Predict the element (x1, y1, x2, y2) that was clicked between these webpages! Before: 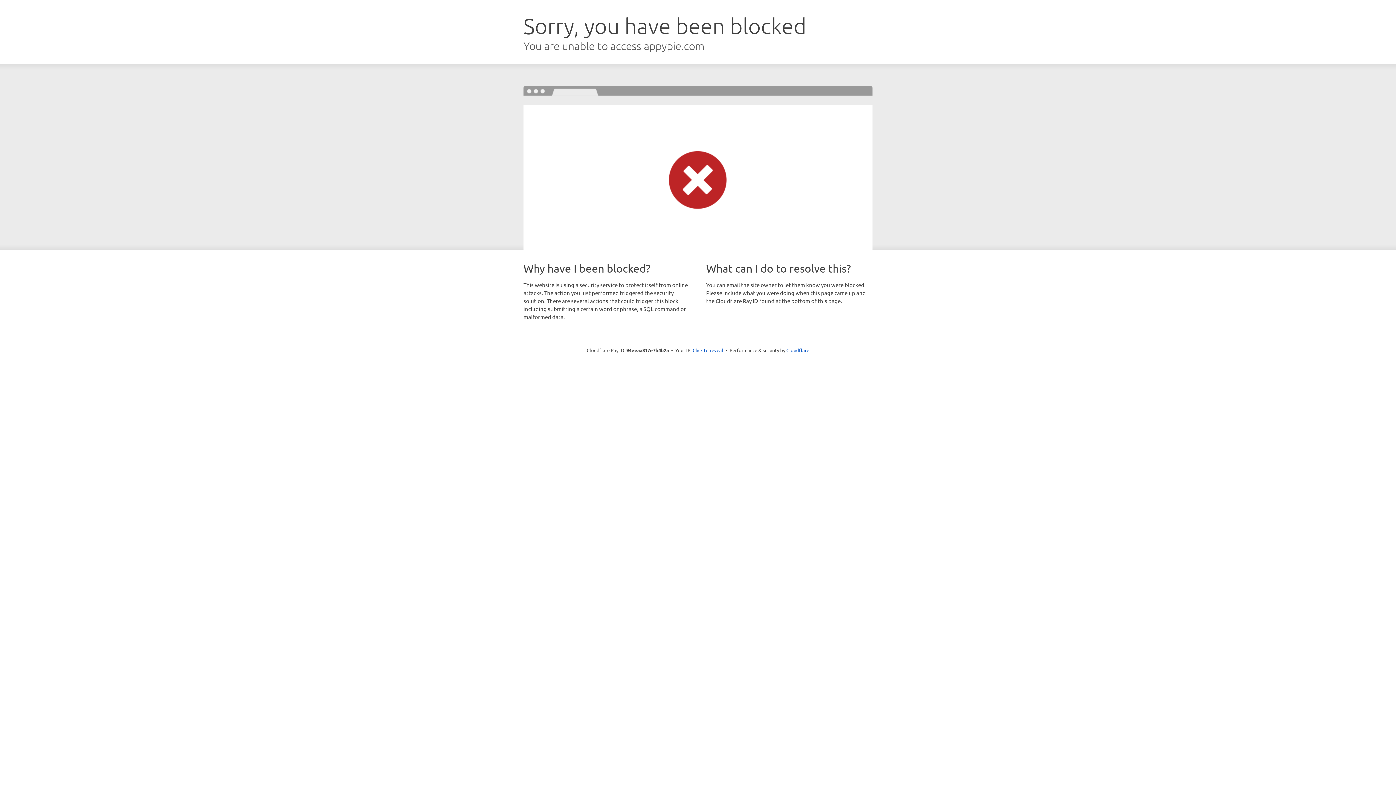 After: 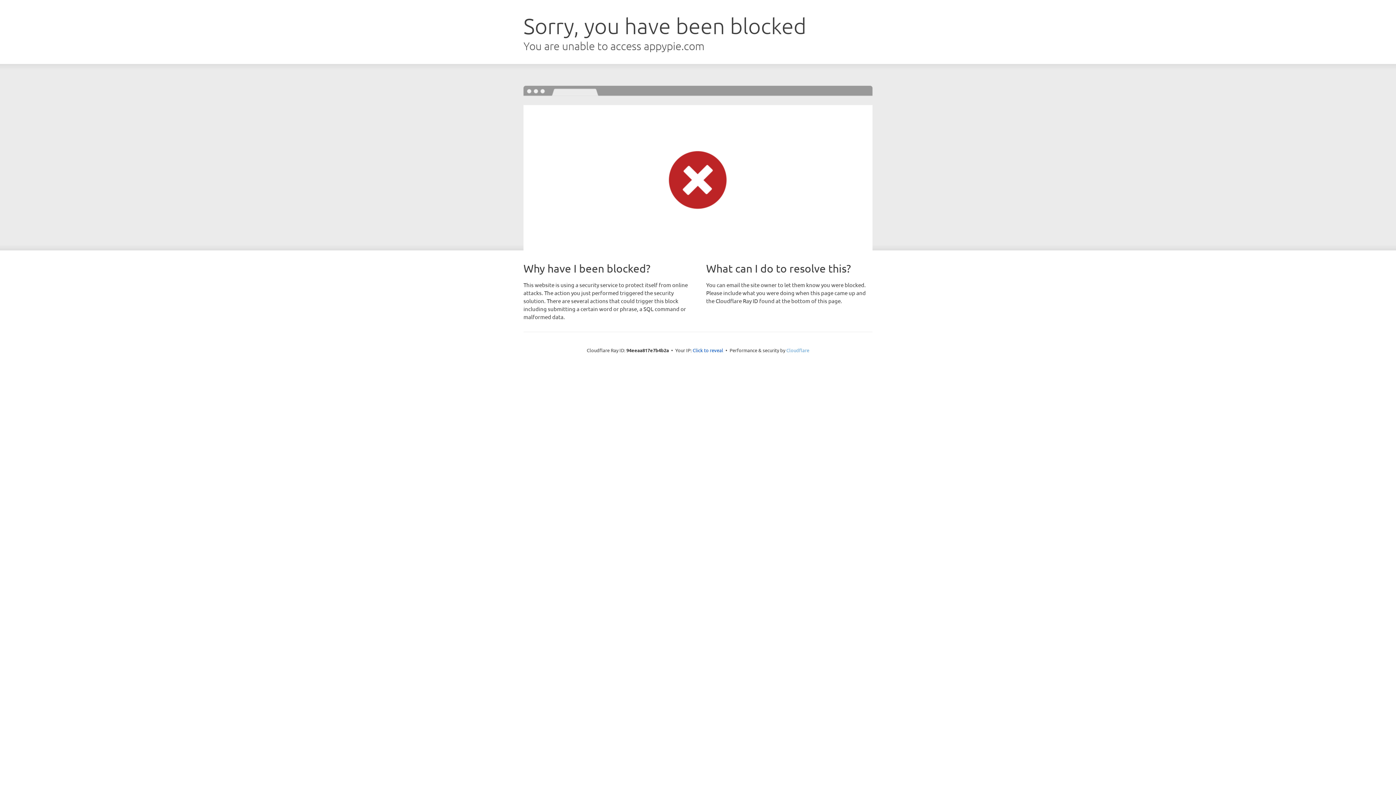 Action: bbox: (786, 347, 809, 353) label: Cloudflare